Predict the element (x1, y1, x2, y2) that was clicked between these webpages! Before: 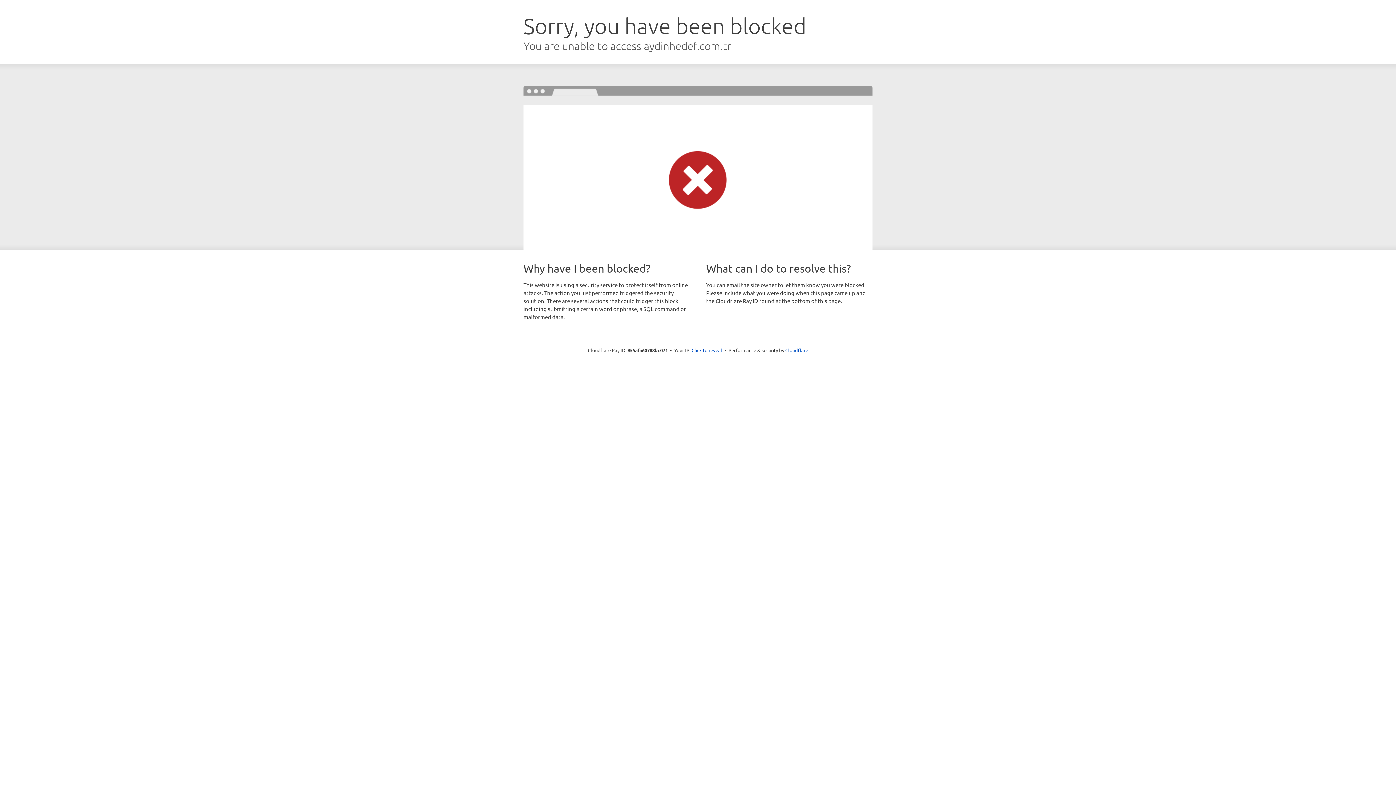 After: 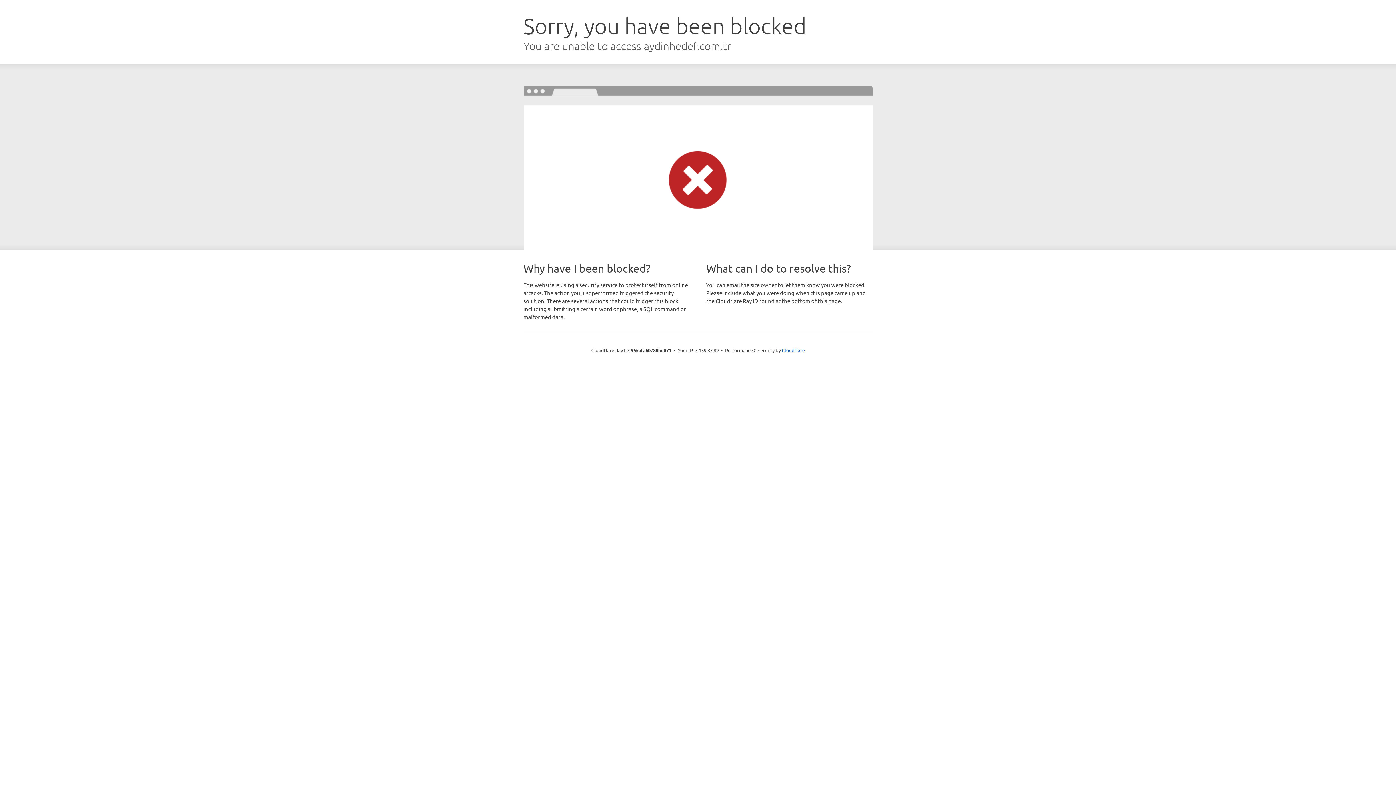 Action: label: Click to reveal bbox: (691, 346, 722, 353)